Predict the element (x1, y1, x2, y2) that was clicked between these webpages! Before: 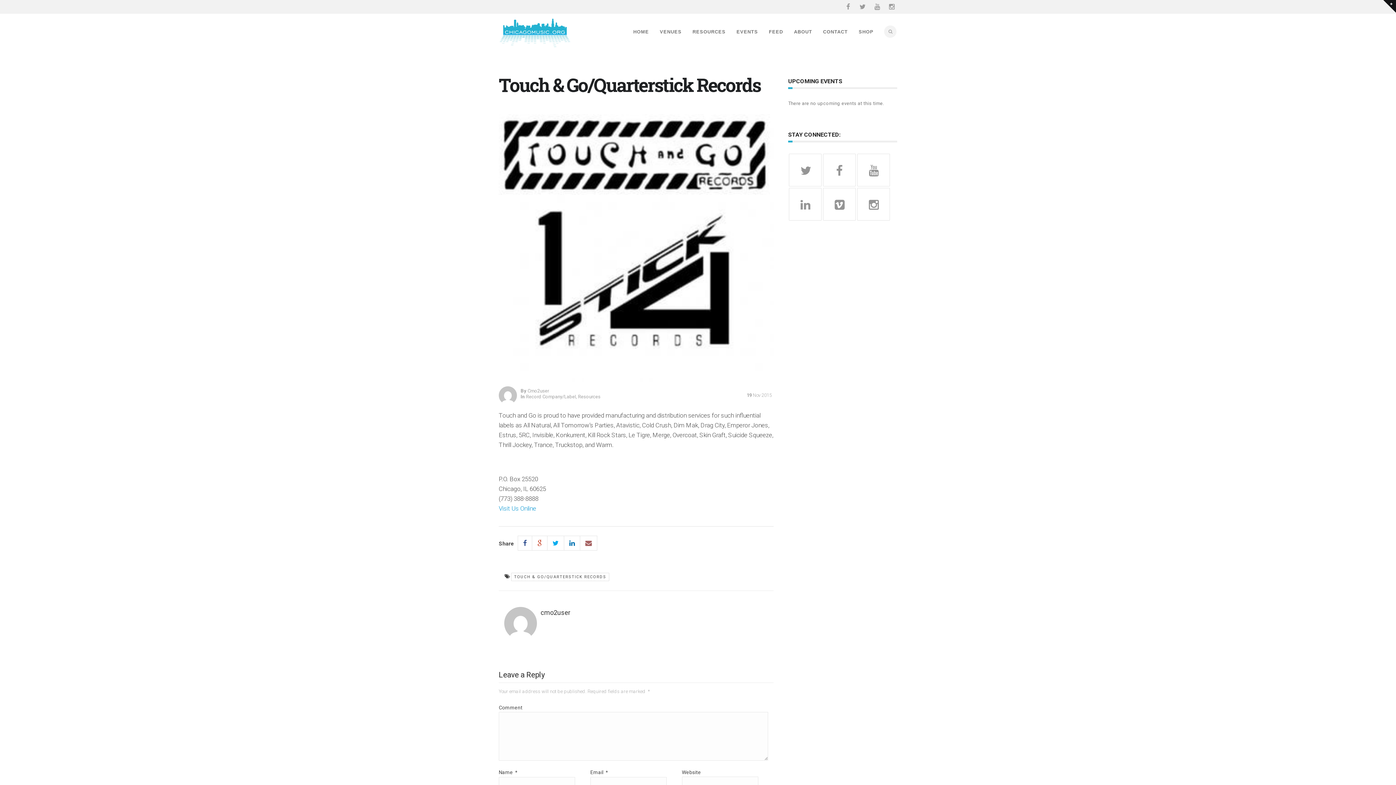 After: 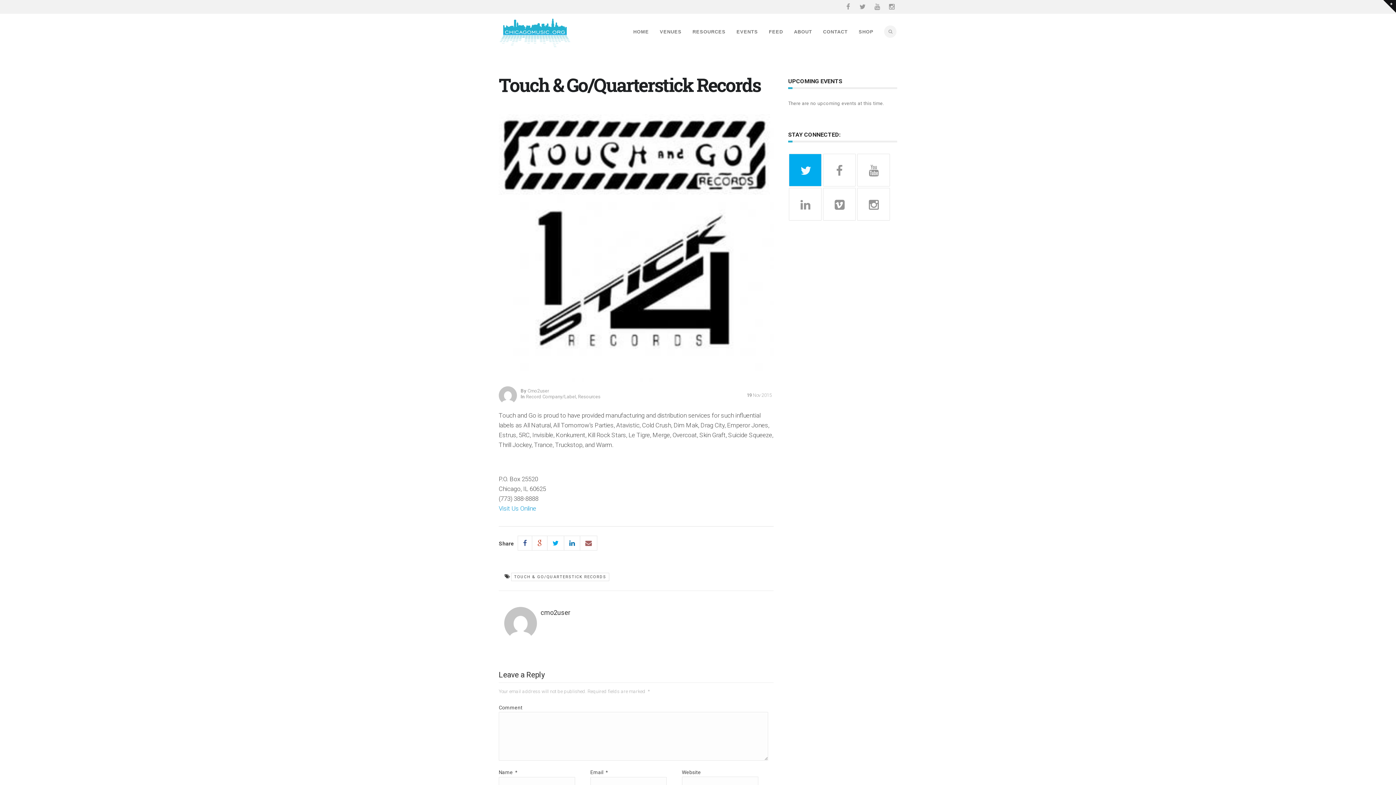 Action: bbox: (789, 153, 821, 186)